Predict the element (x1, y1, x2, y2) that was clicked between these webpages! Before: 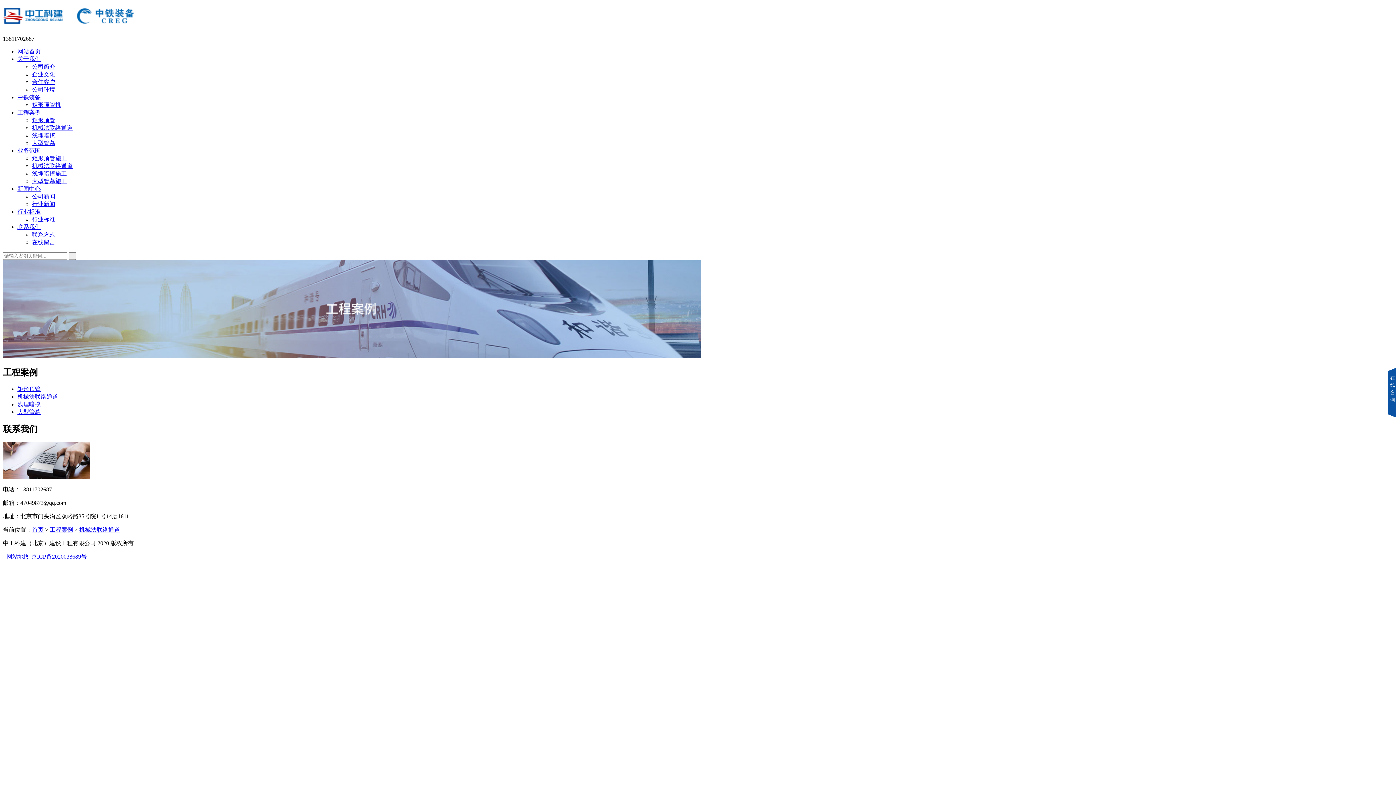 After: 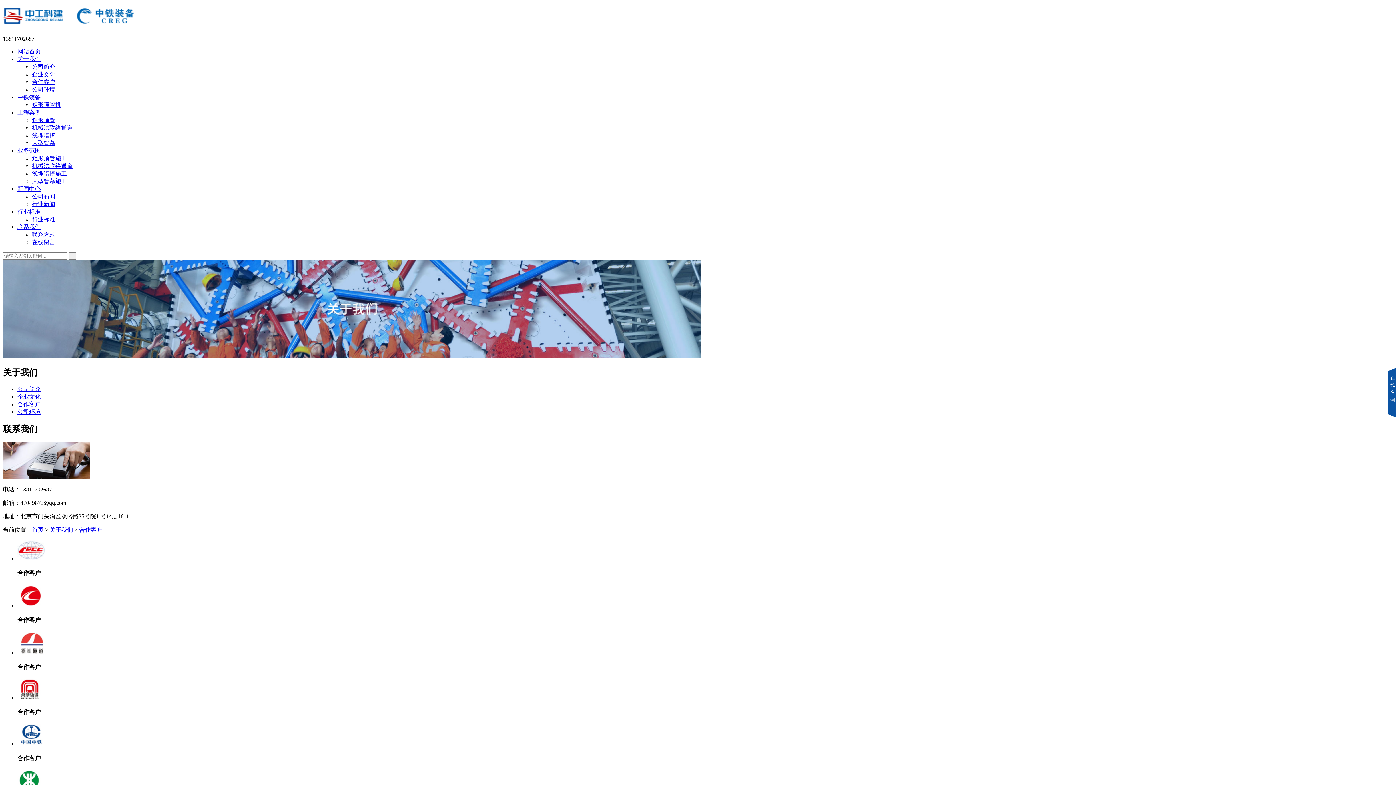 Action: label: 合作客户 bbox: (32, 78, 55, 85)